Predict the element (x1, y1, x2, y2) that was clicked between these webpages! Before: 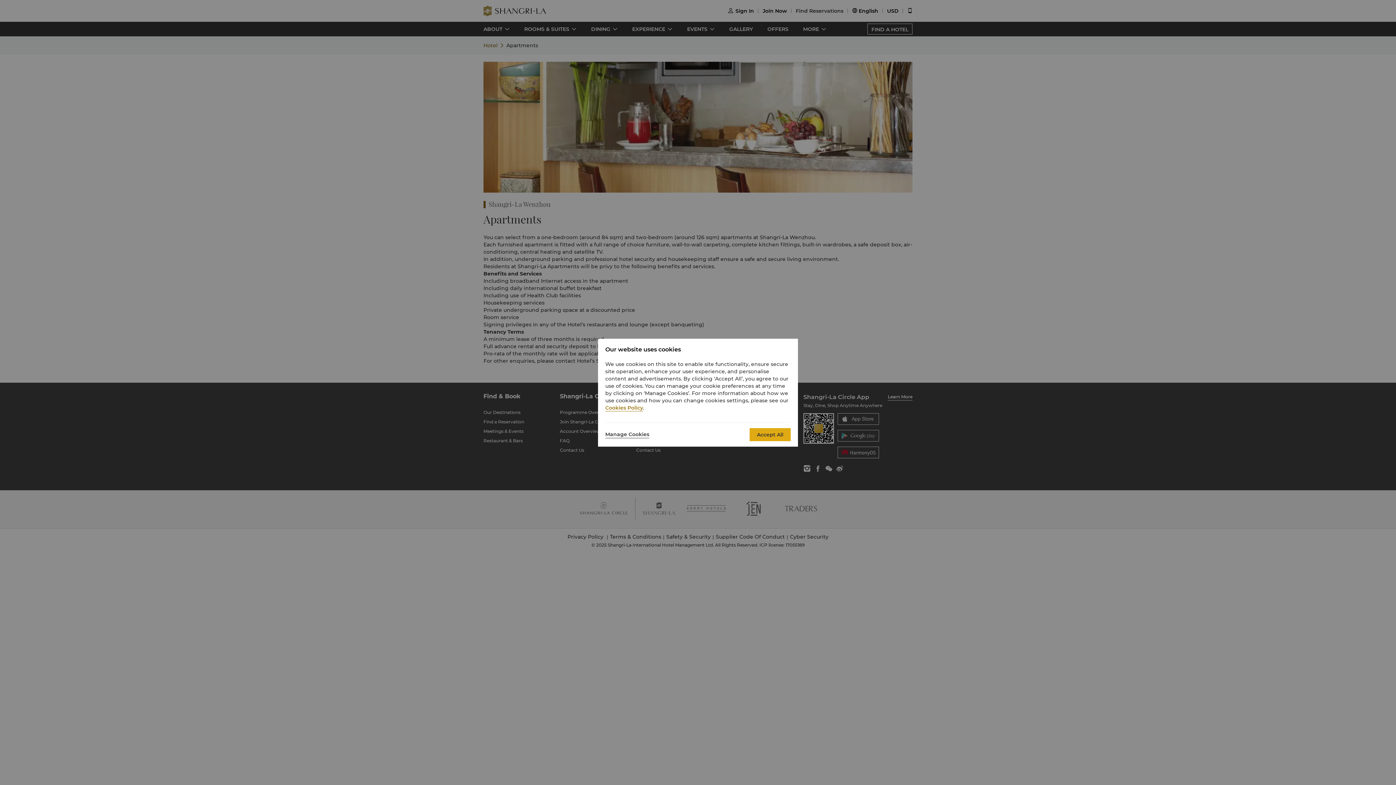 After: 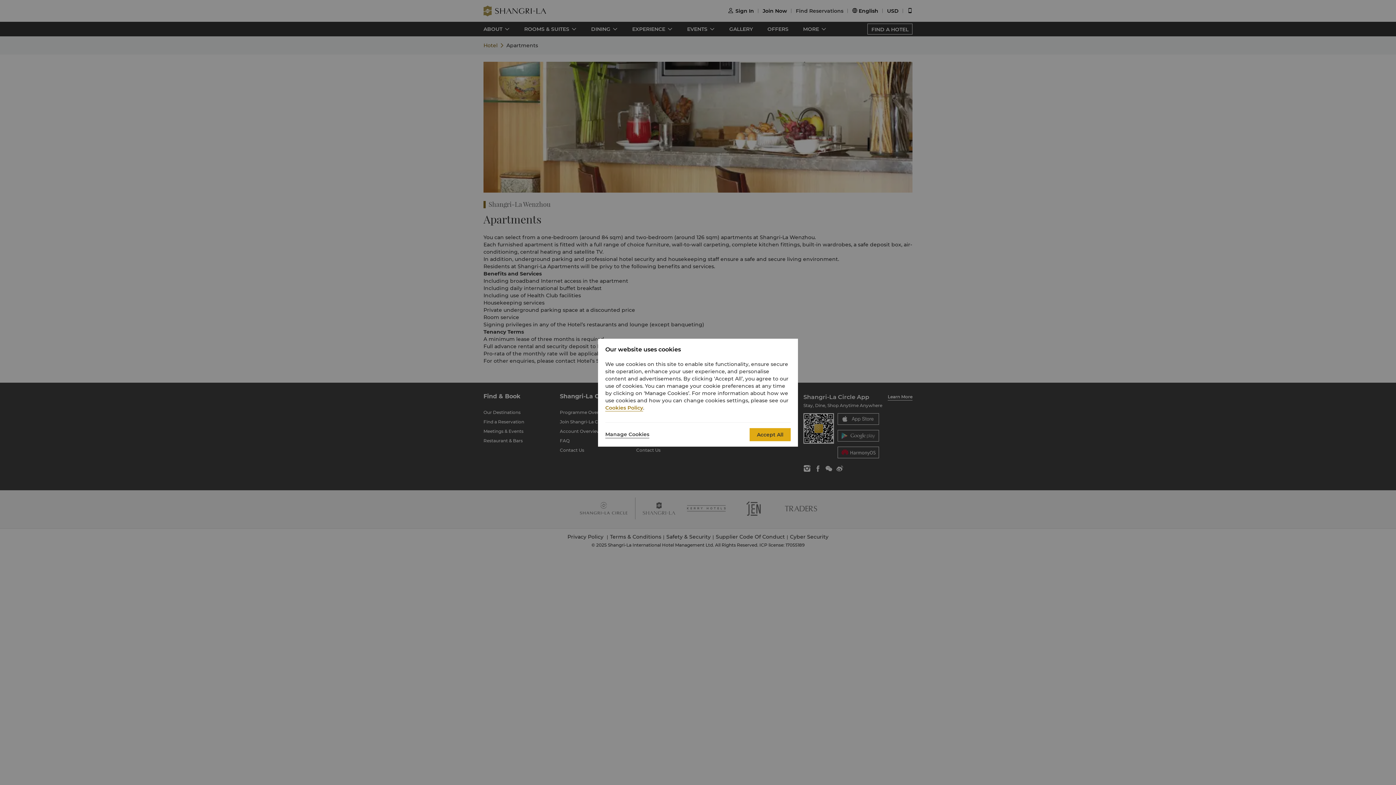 Action: bbox: (605, 404, 643, 411) label: Cookies Policy